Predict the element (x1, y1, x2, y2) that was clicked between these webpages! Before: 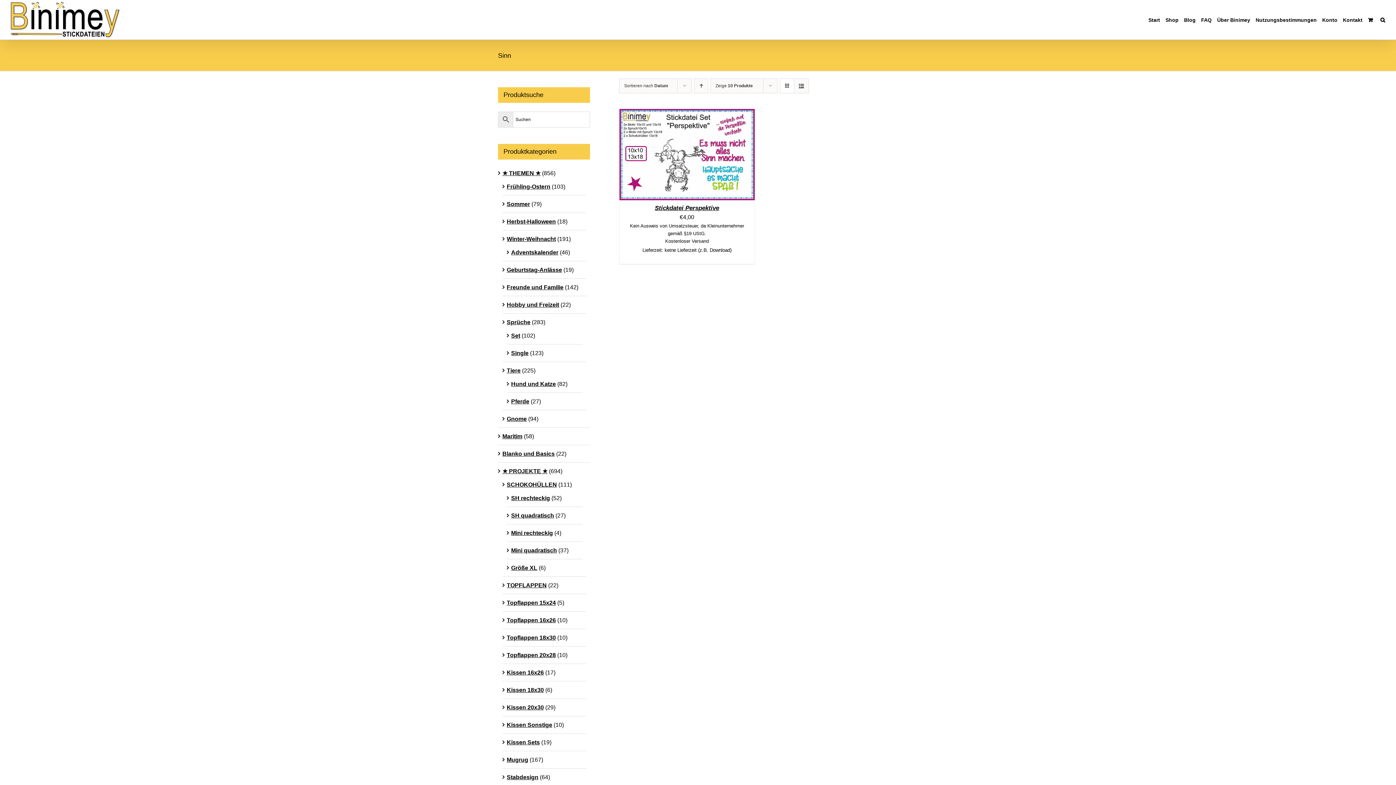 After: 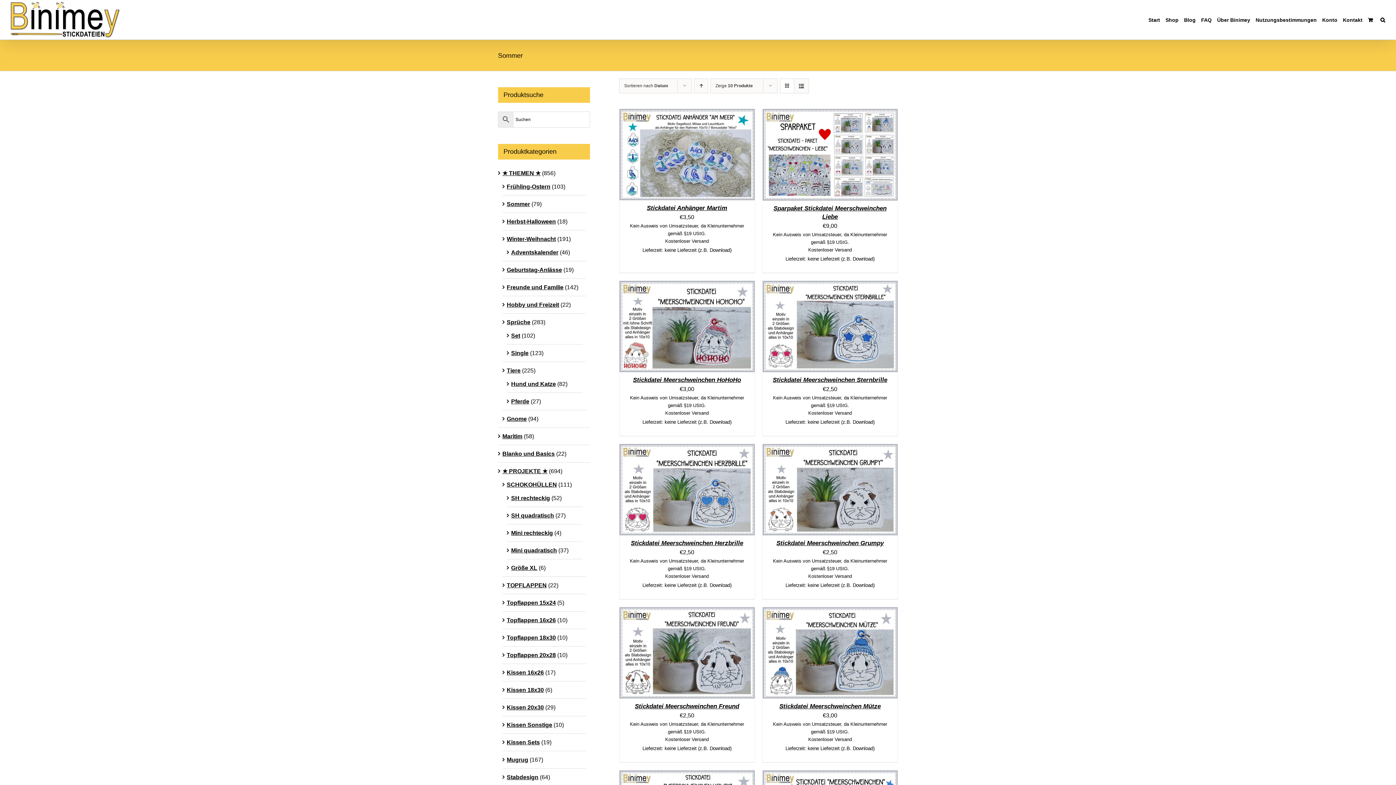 Action: bbox: (506, 201, 530, 207) label: Sommer